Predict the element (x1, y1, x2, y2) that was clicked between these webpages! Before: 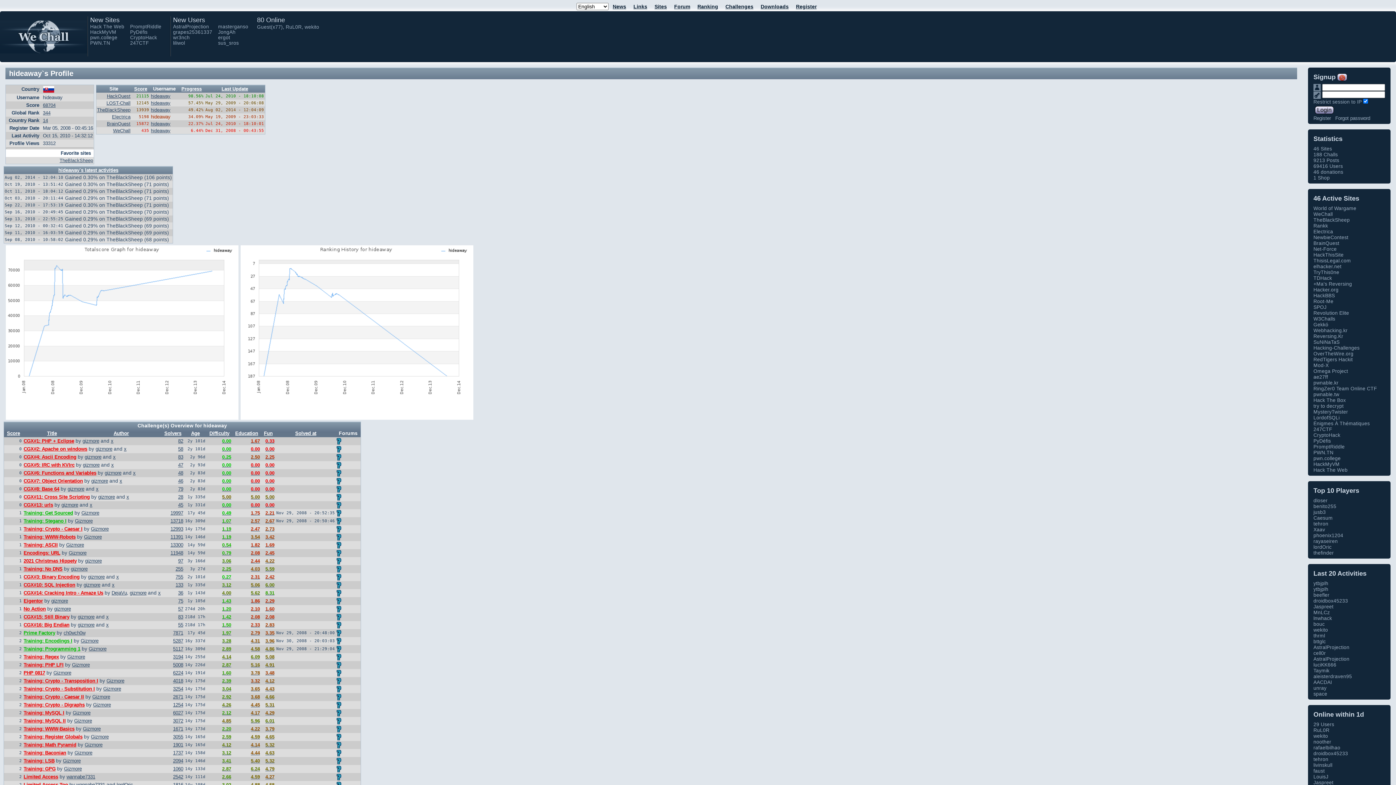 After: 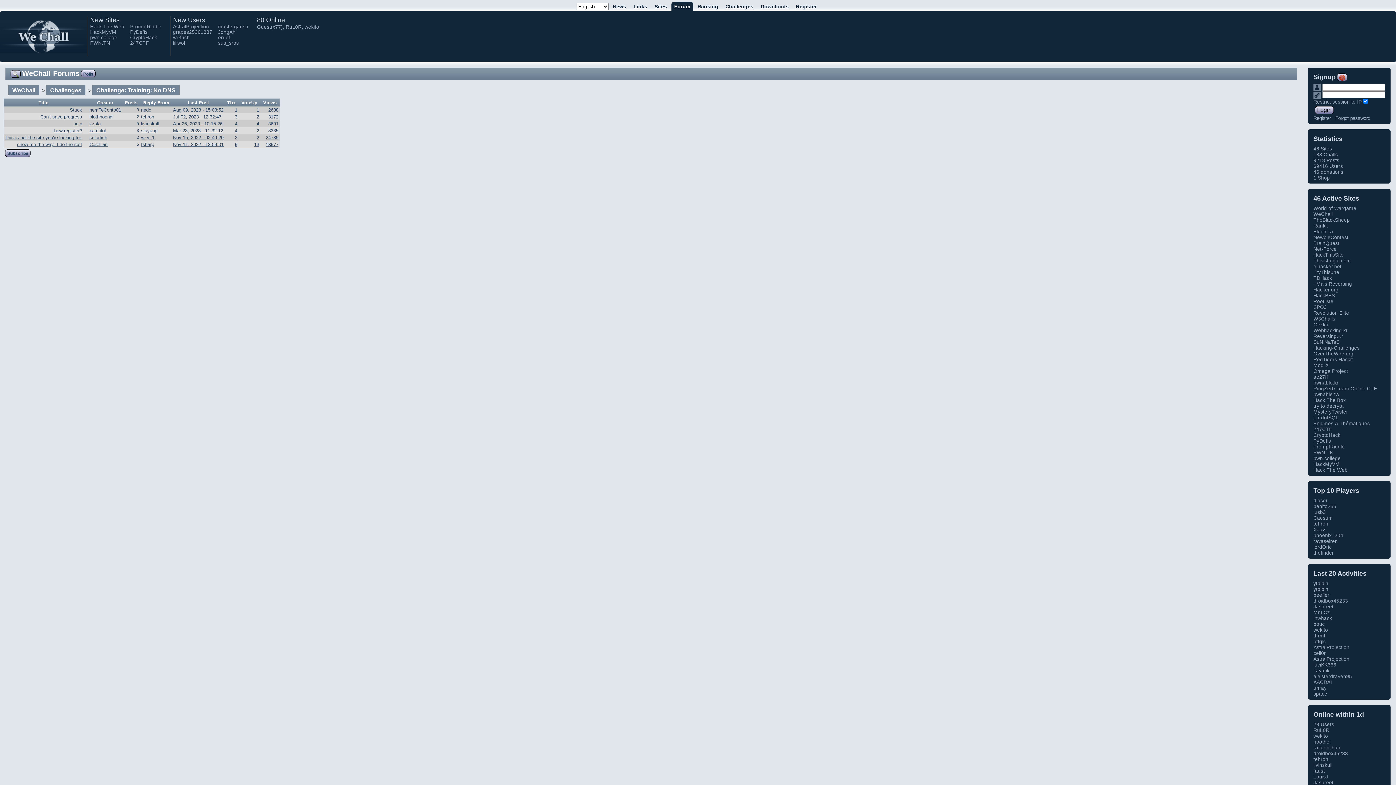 Action: bbox: (336, 566, 341, 571)